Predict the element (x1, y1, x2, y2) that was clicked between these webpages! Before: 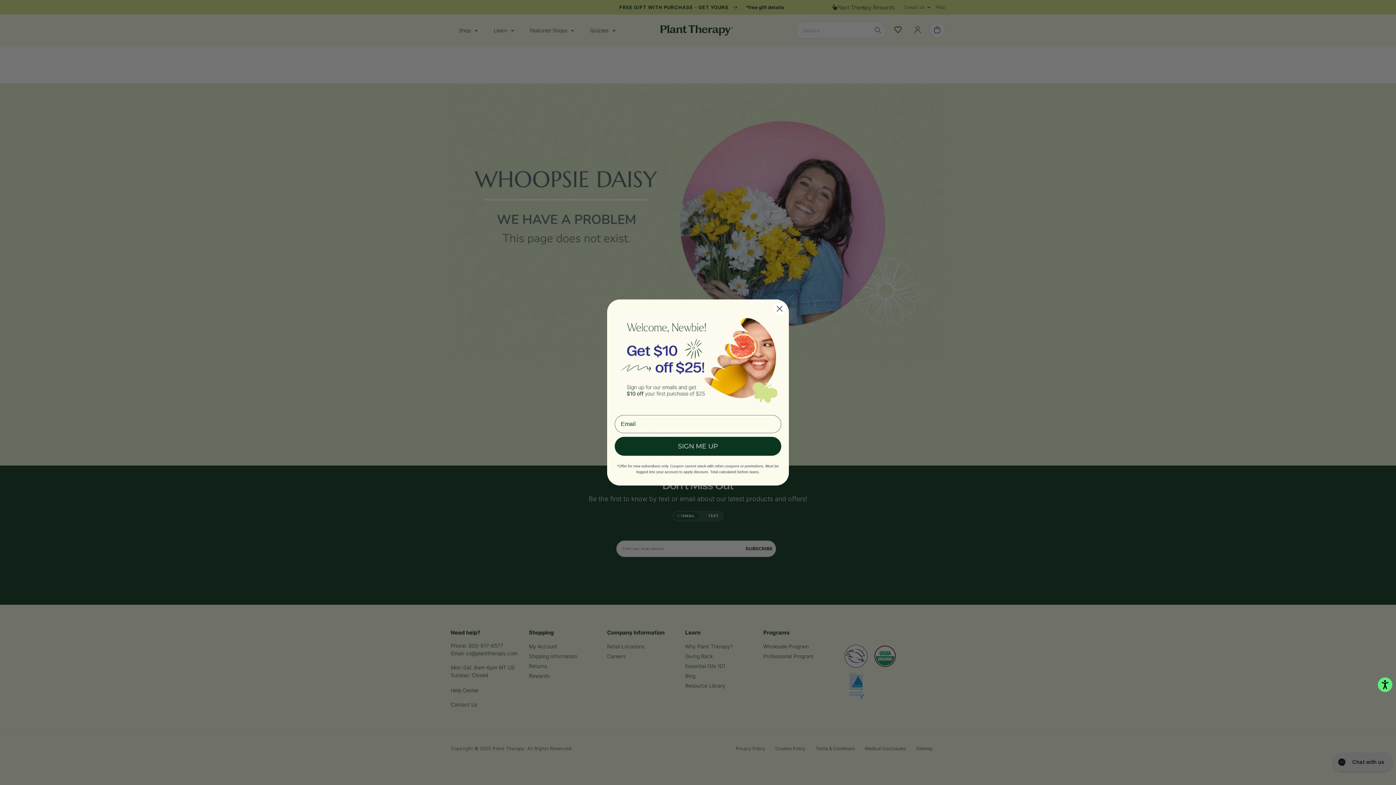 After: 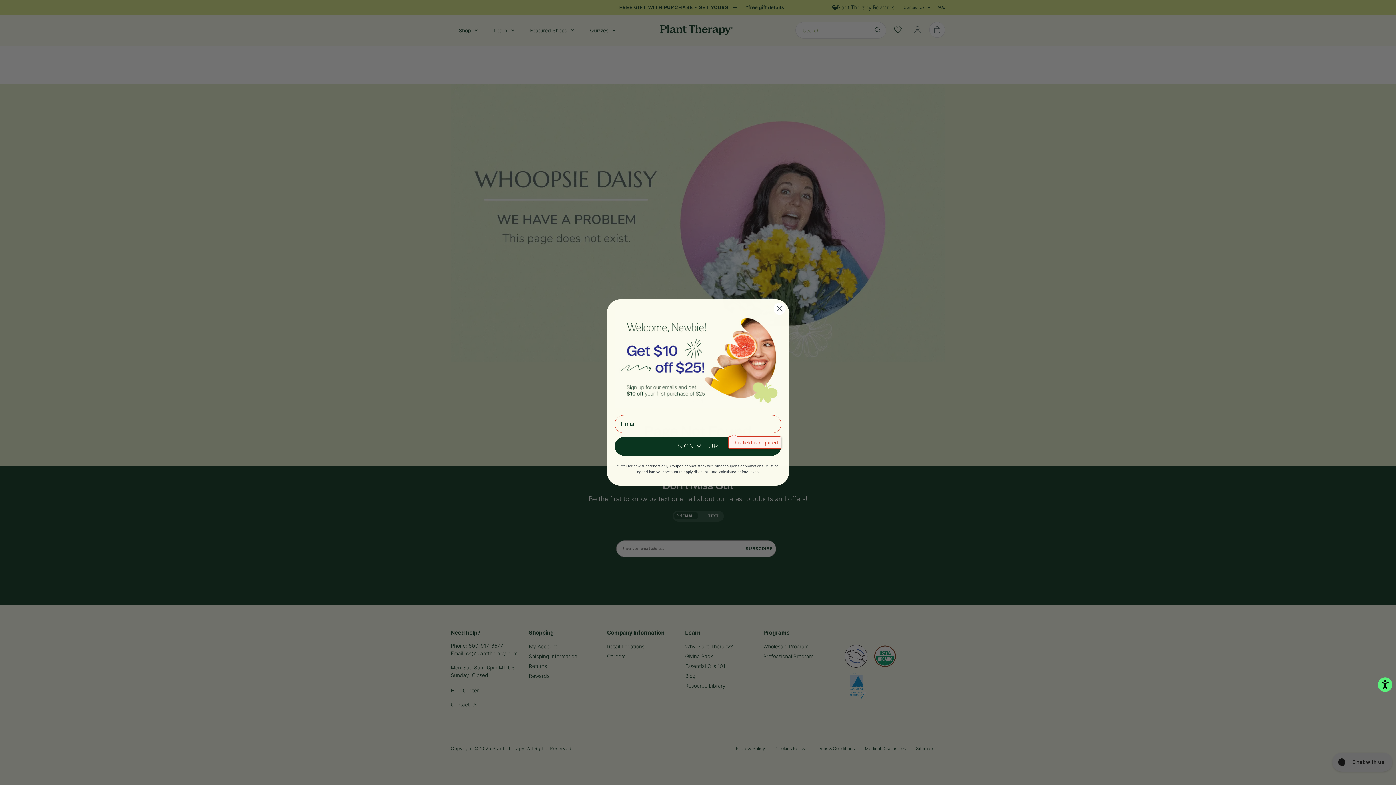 Action: label: SIGN ME UP bbox: (614, 436, 781, 455)